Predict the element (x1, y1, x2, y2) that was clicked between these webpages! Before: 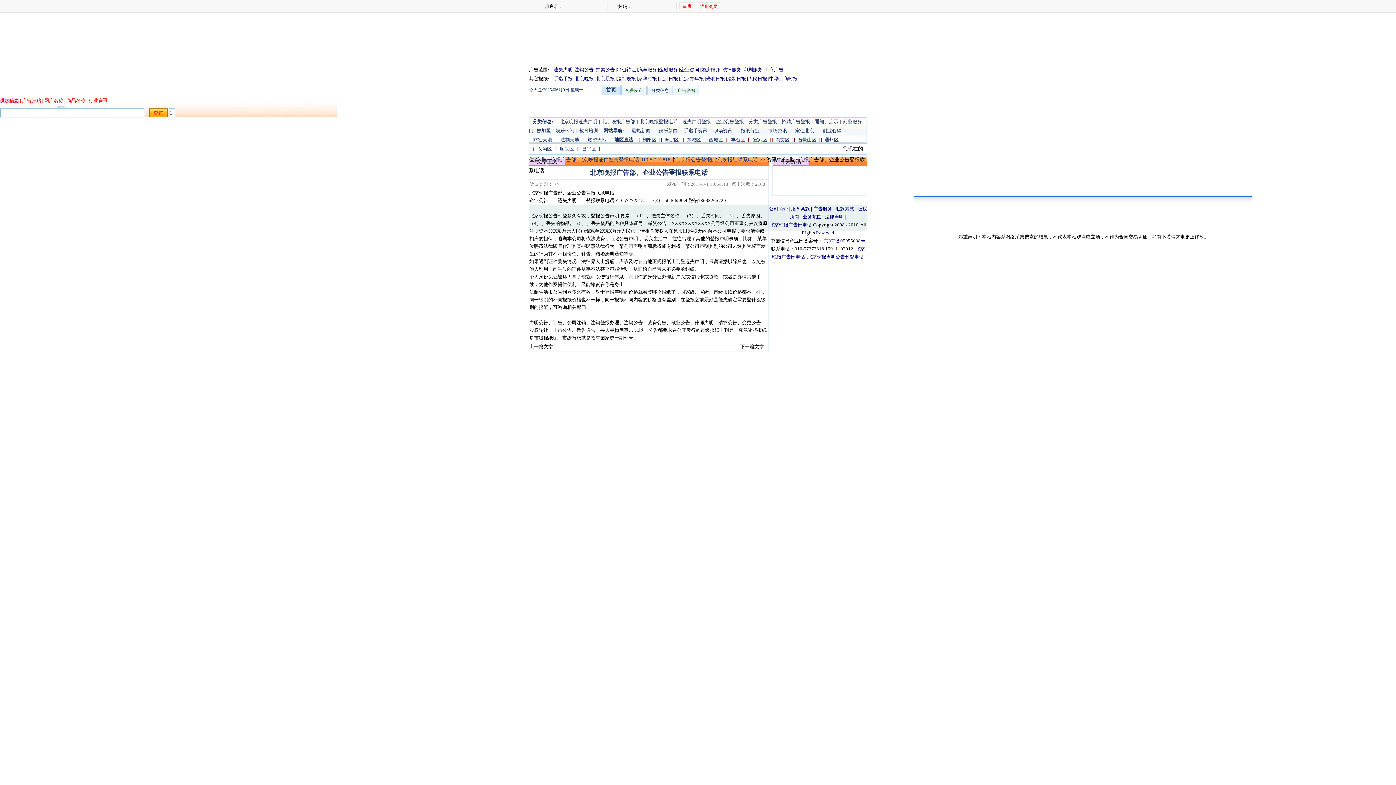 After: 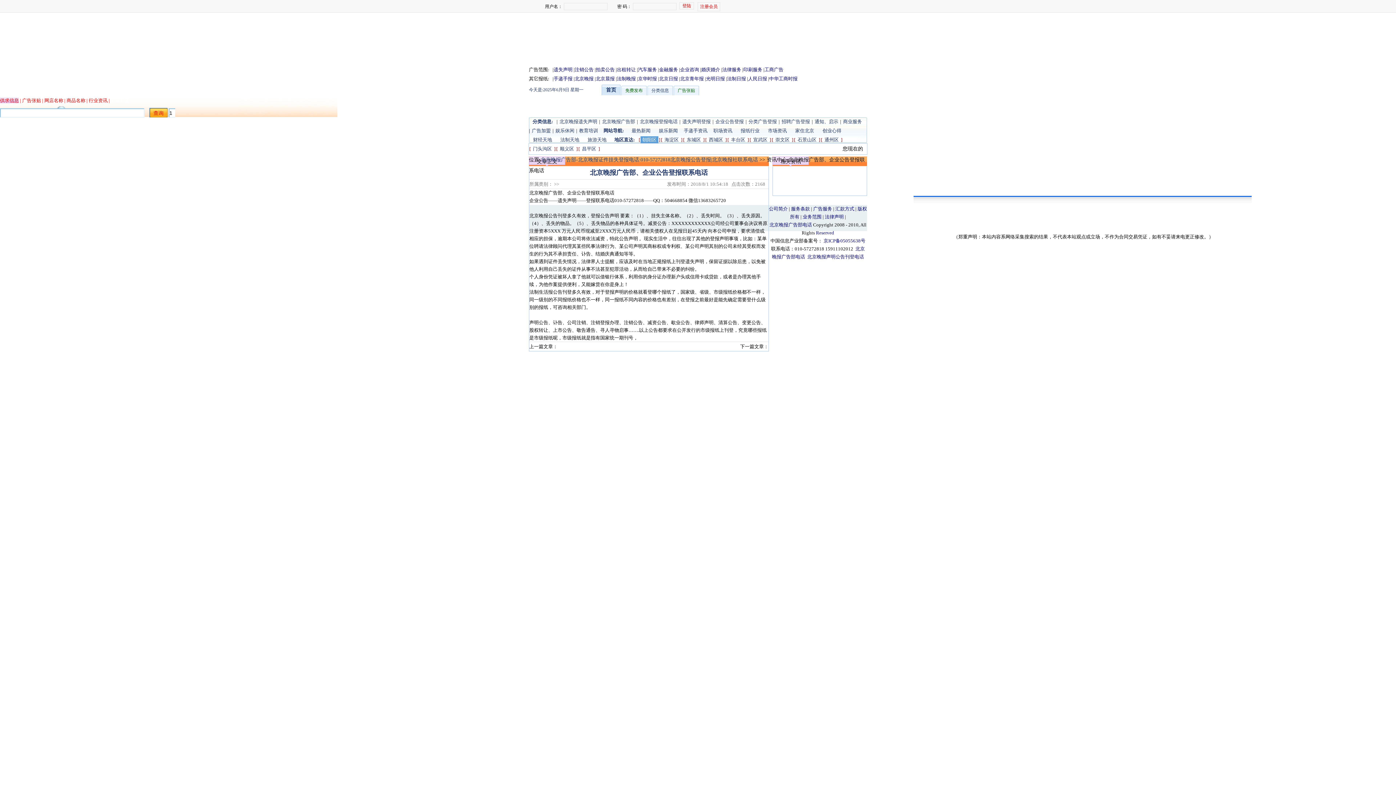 Action: label: 朝阳区 bbox: (640, 136, 658, 143)